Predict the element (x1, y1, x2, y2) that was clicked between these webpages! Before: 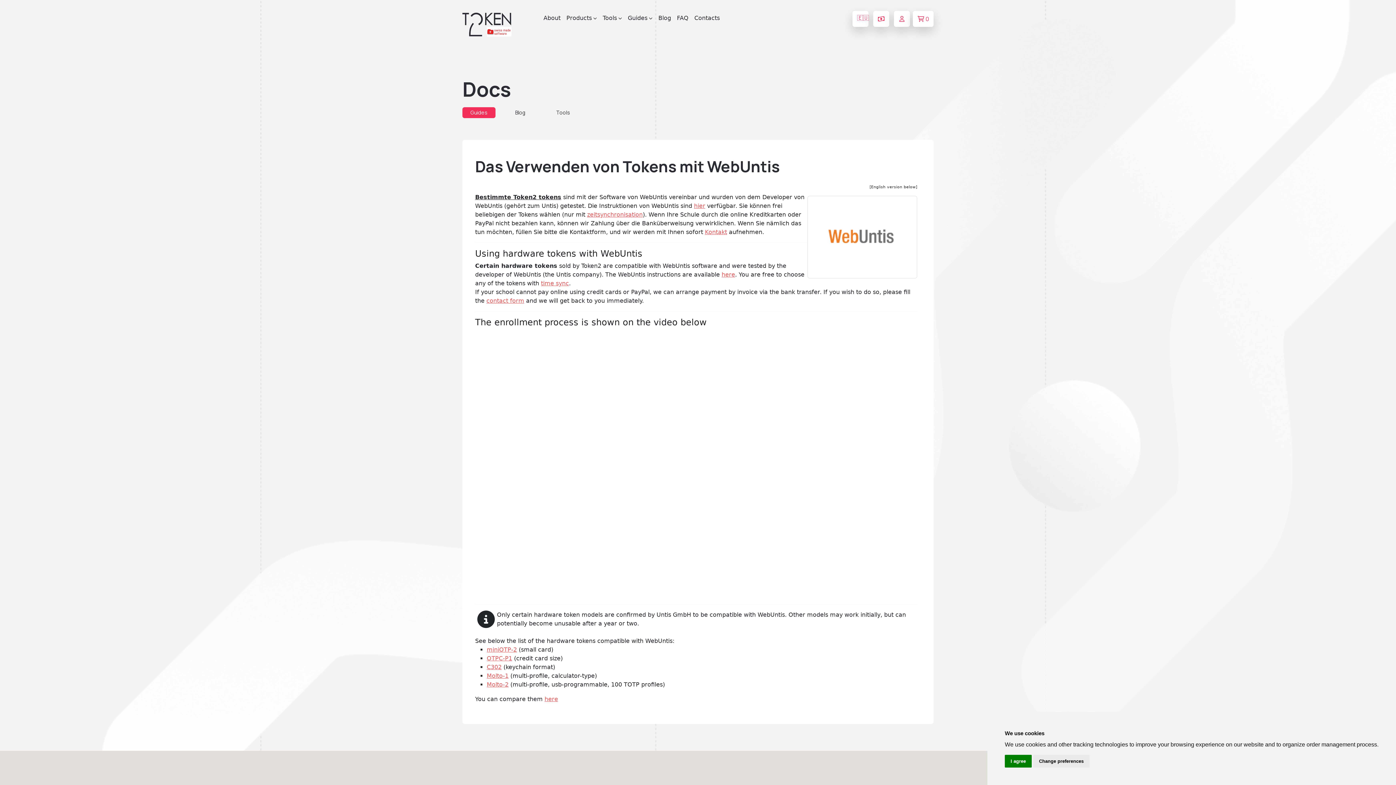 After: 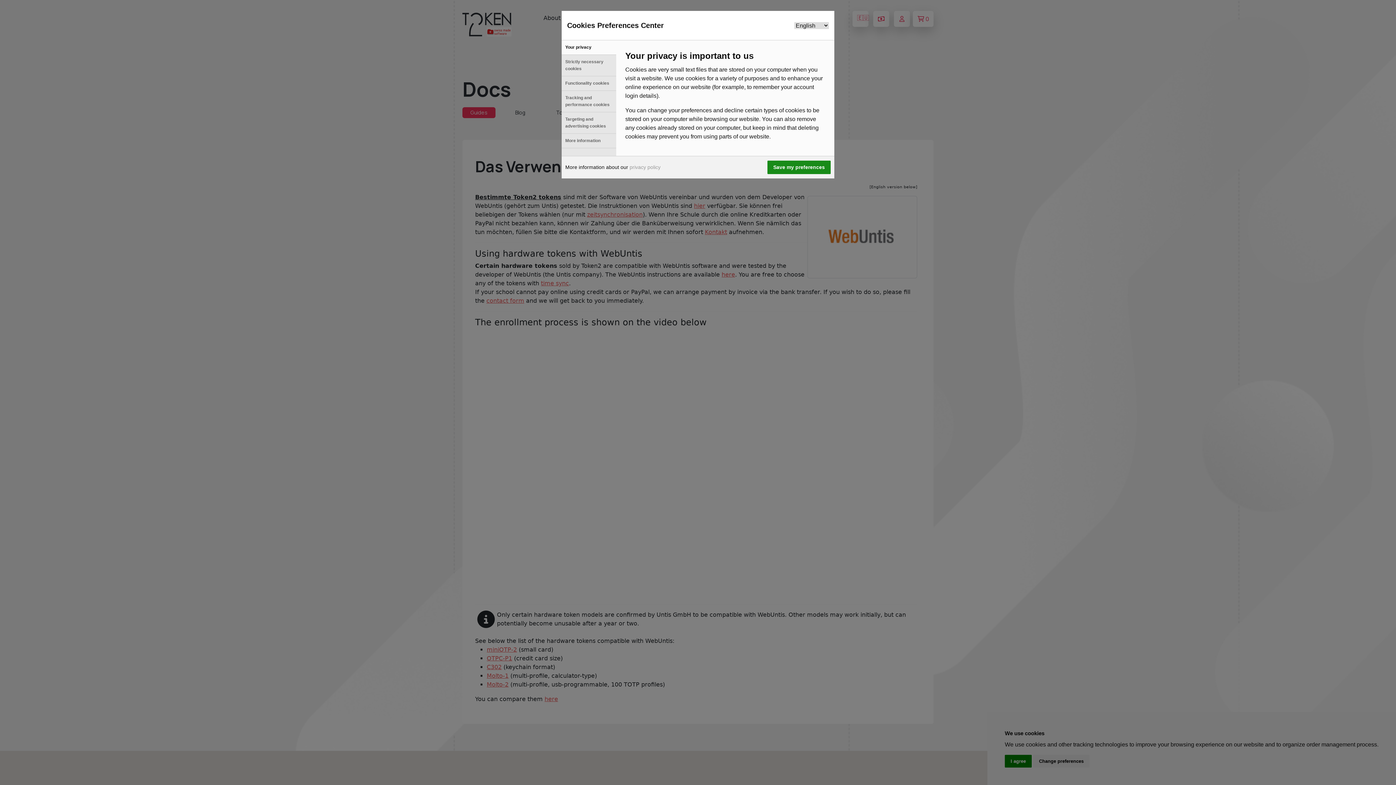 Action: bbox: (1033, 755, 1089, 768) label: Change preferences